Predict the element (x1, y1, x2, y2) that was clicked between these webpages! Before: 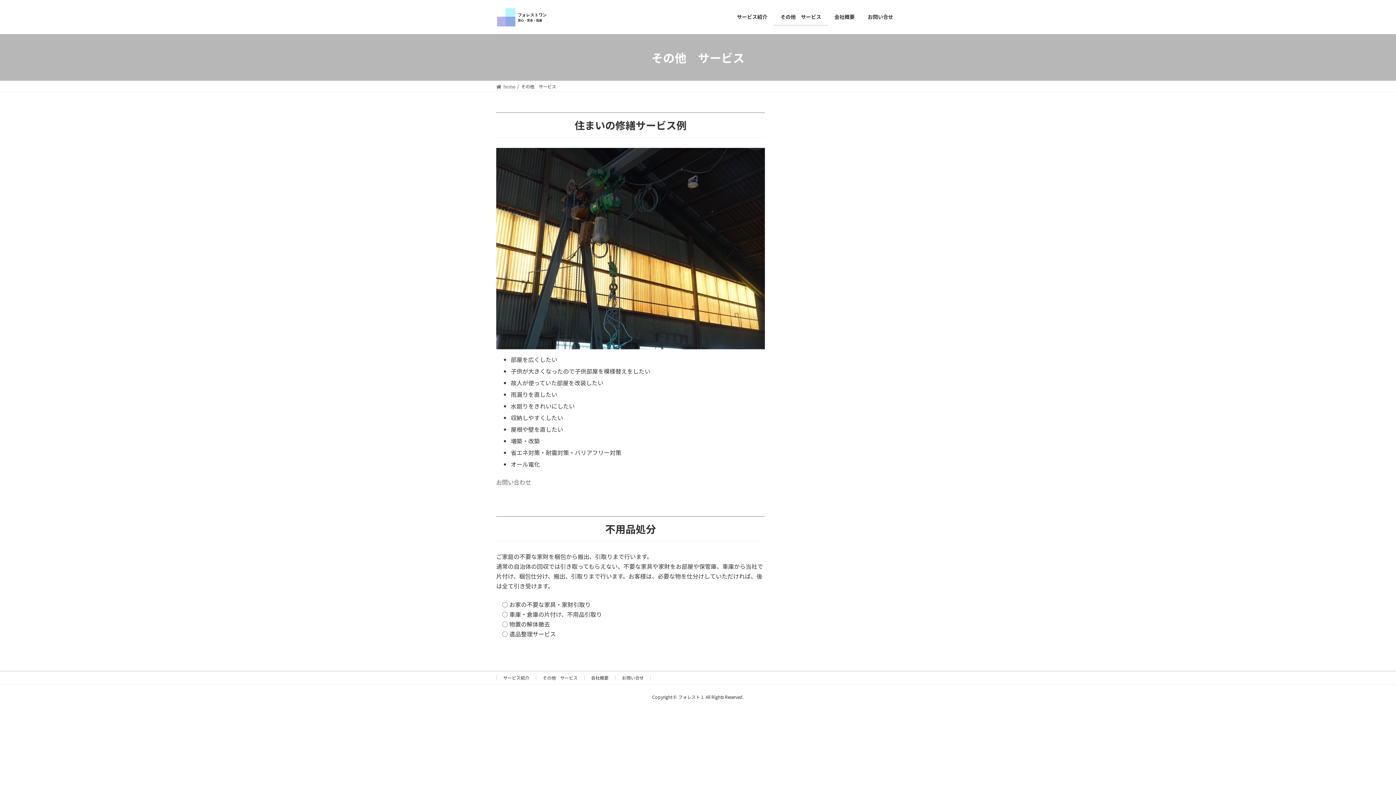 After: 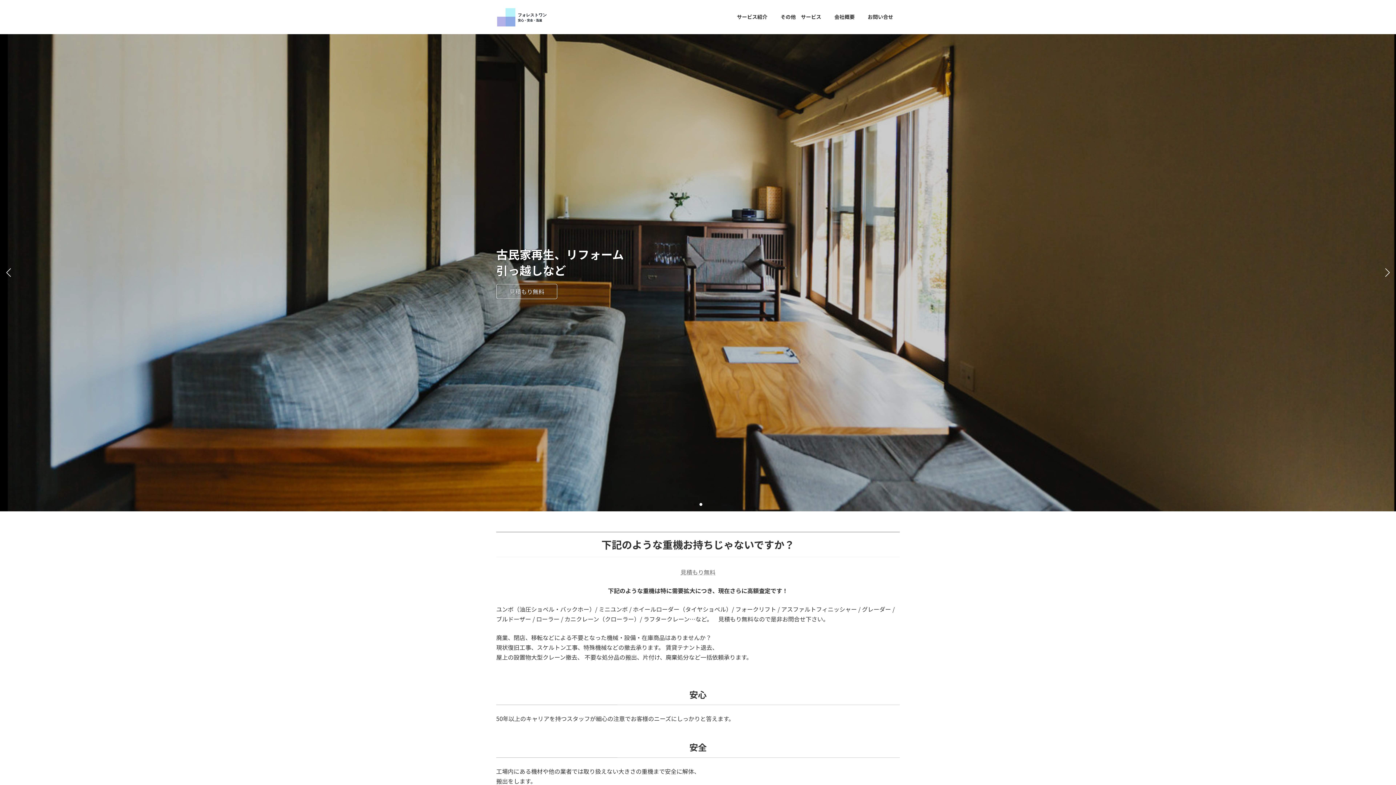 Action: bbox: (496, 83, 515, 89) label: home